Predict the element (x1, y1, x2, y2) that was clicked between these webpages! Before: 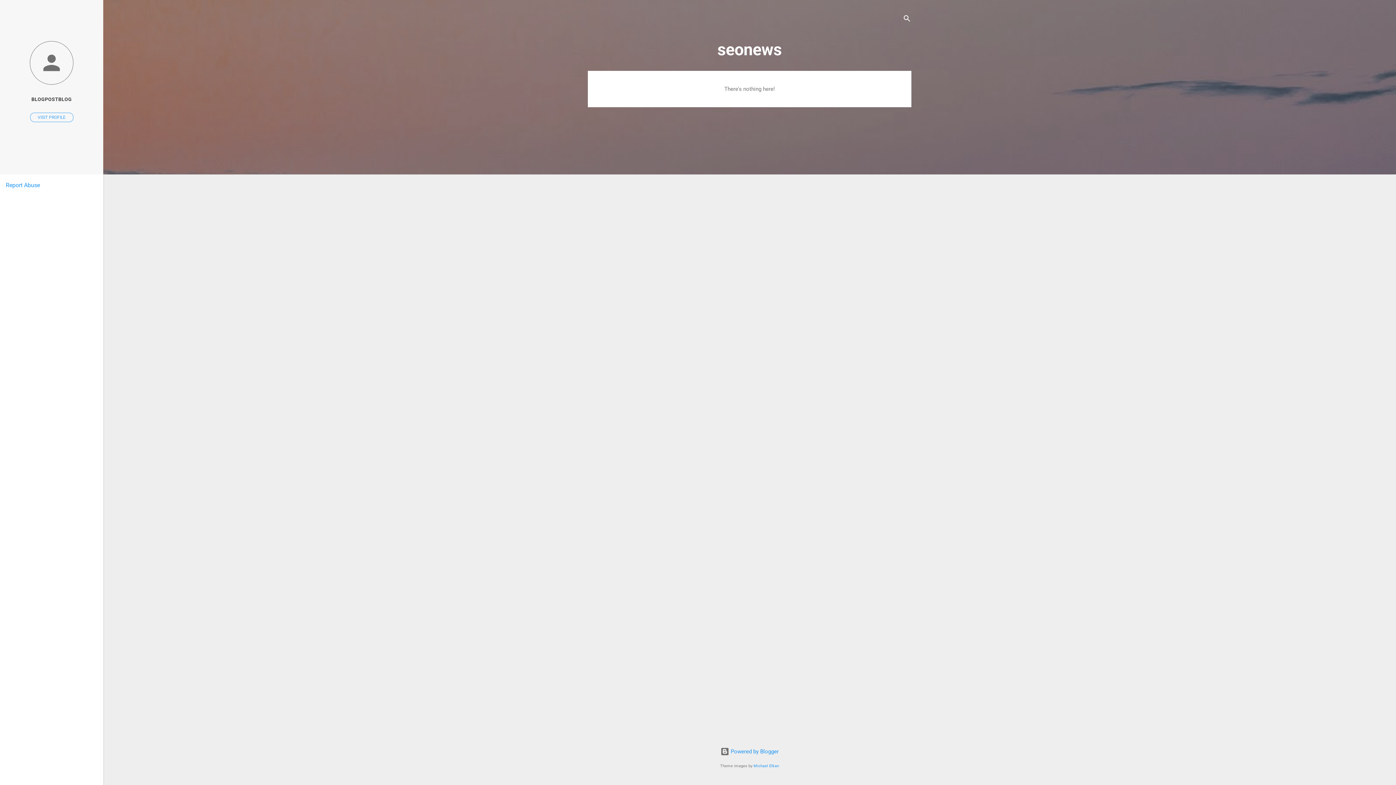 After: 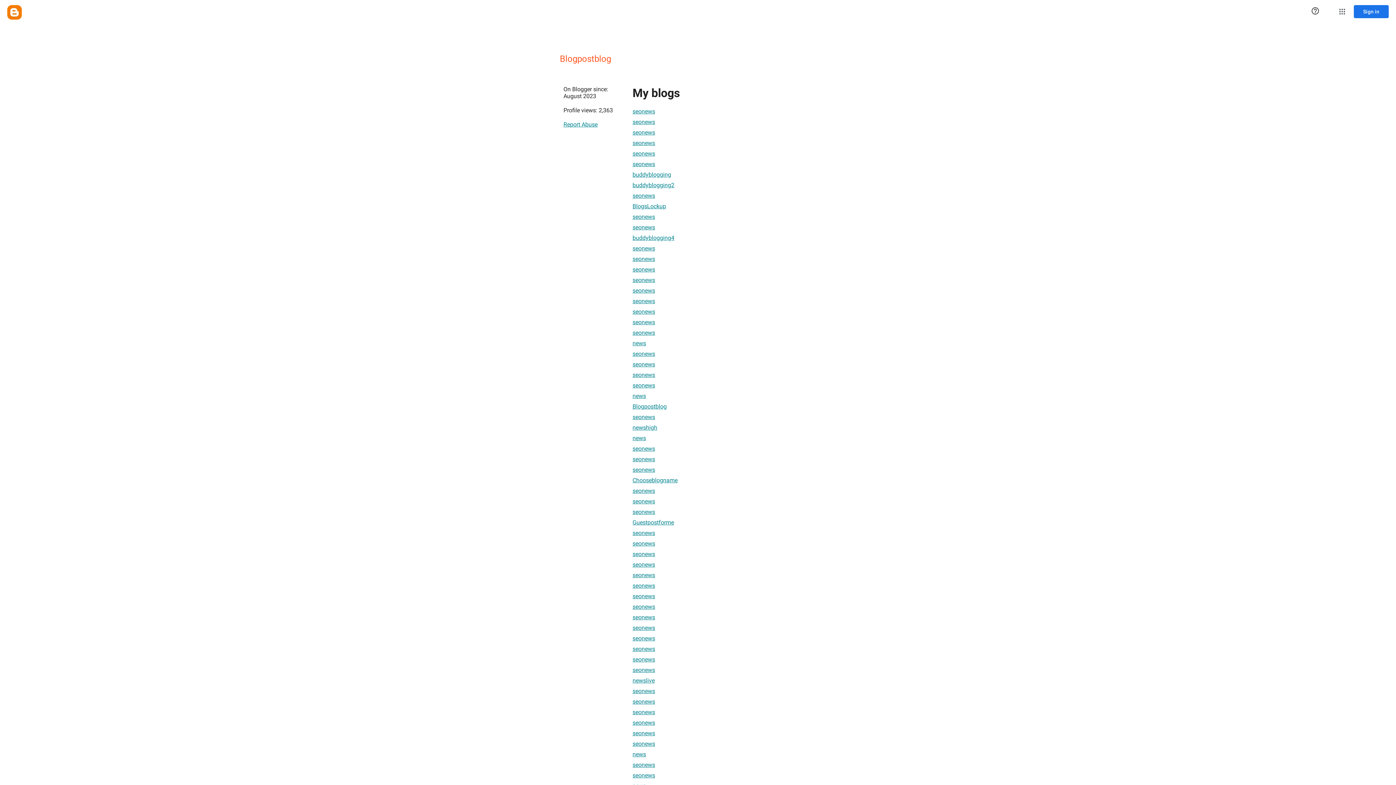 Action: bbox: (0, 91, 103, 107) label: BLOGPOSTBLOG